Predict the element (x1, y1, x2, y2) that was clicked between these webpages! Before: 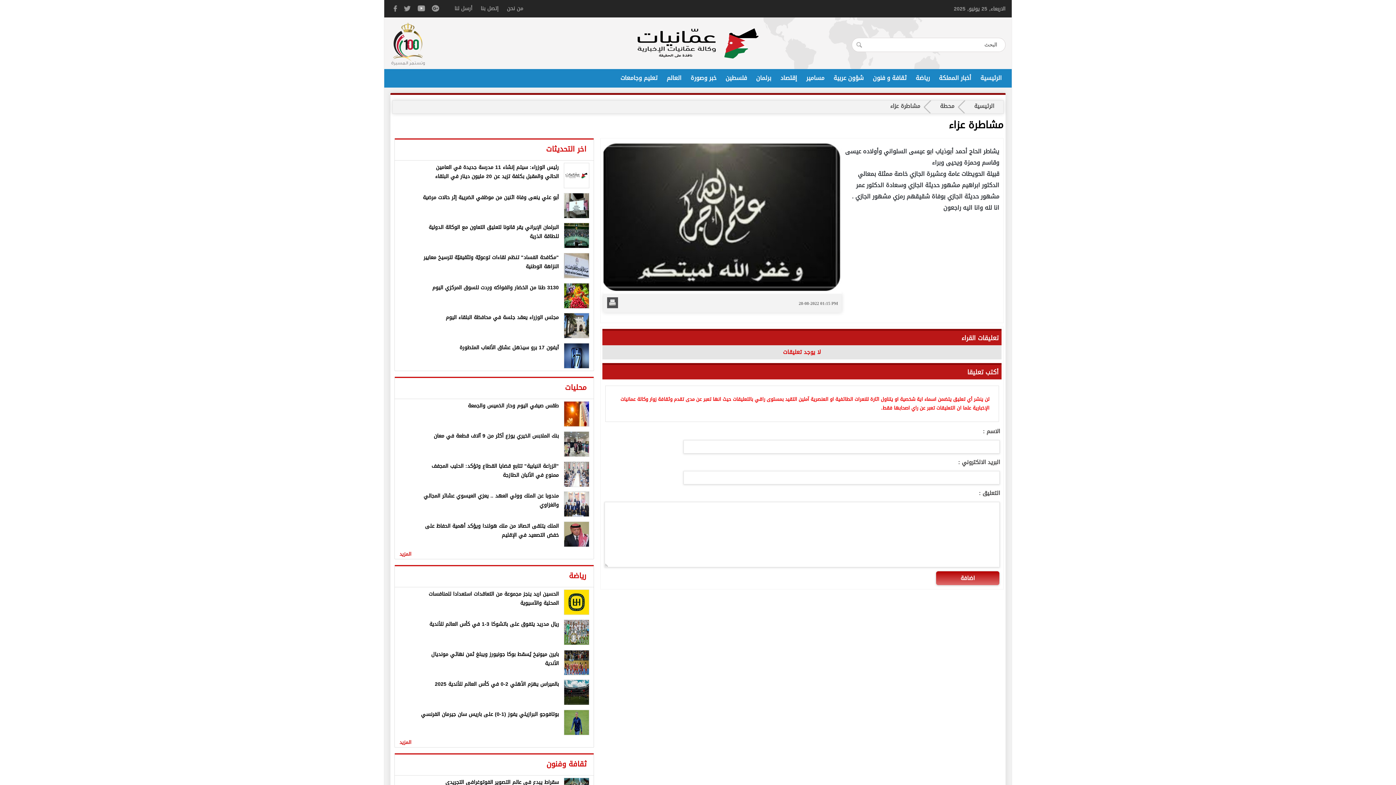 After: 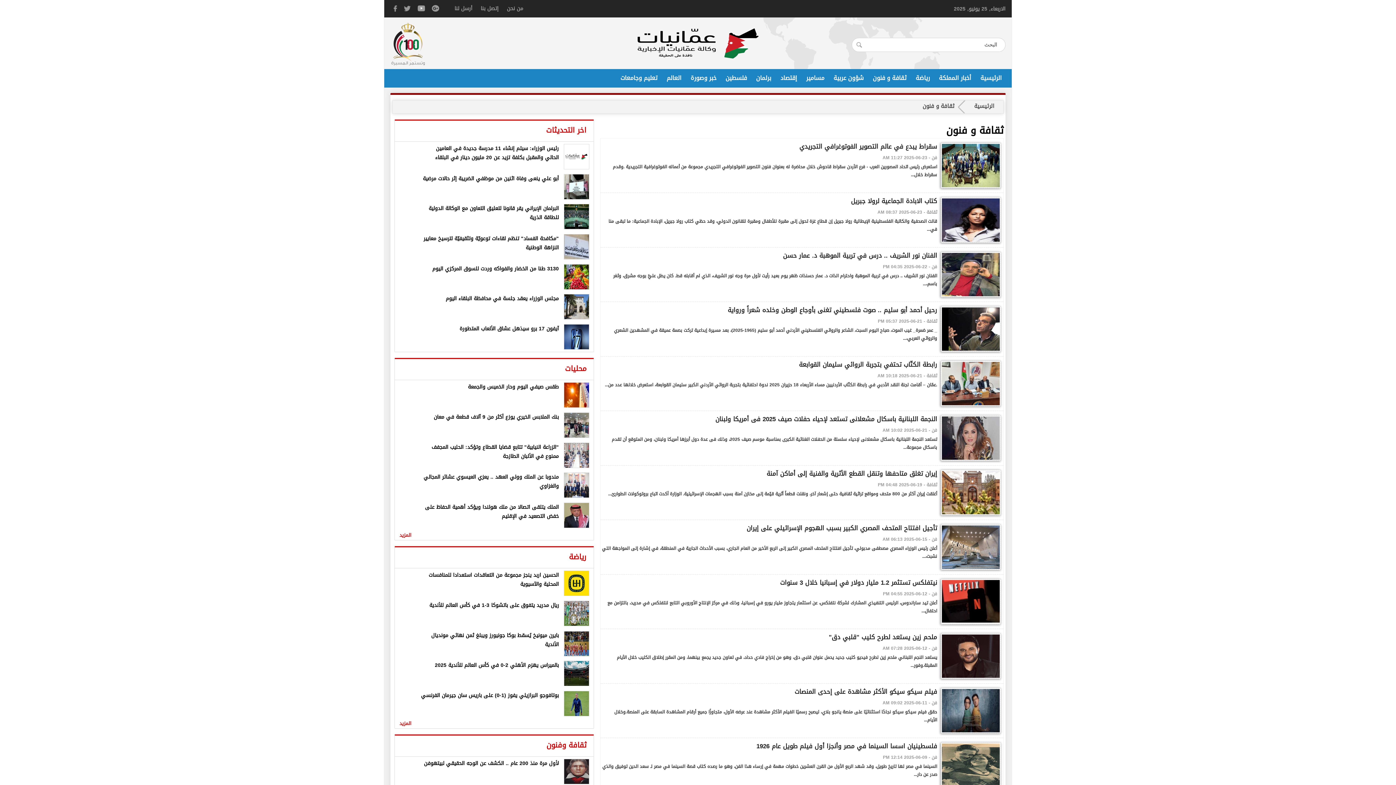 Action: bbox: (546, 757, 586, 771) label: ثقافة وفنون